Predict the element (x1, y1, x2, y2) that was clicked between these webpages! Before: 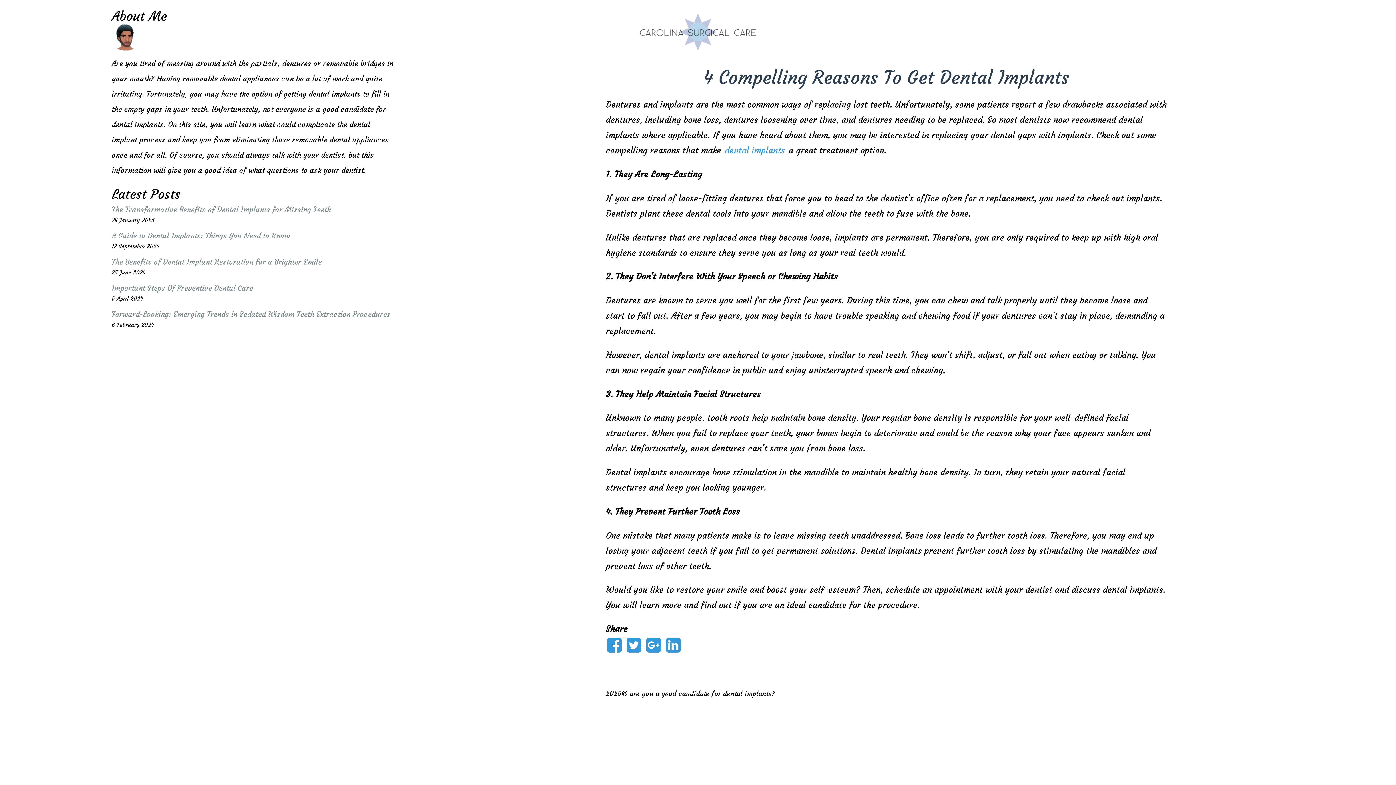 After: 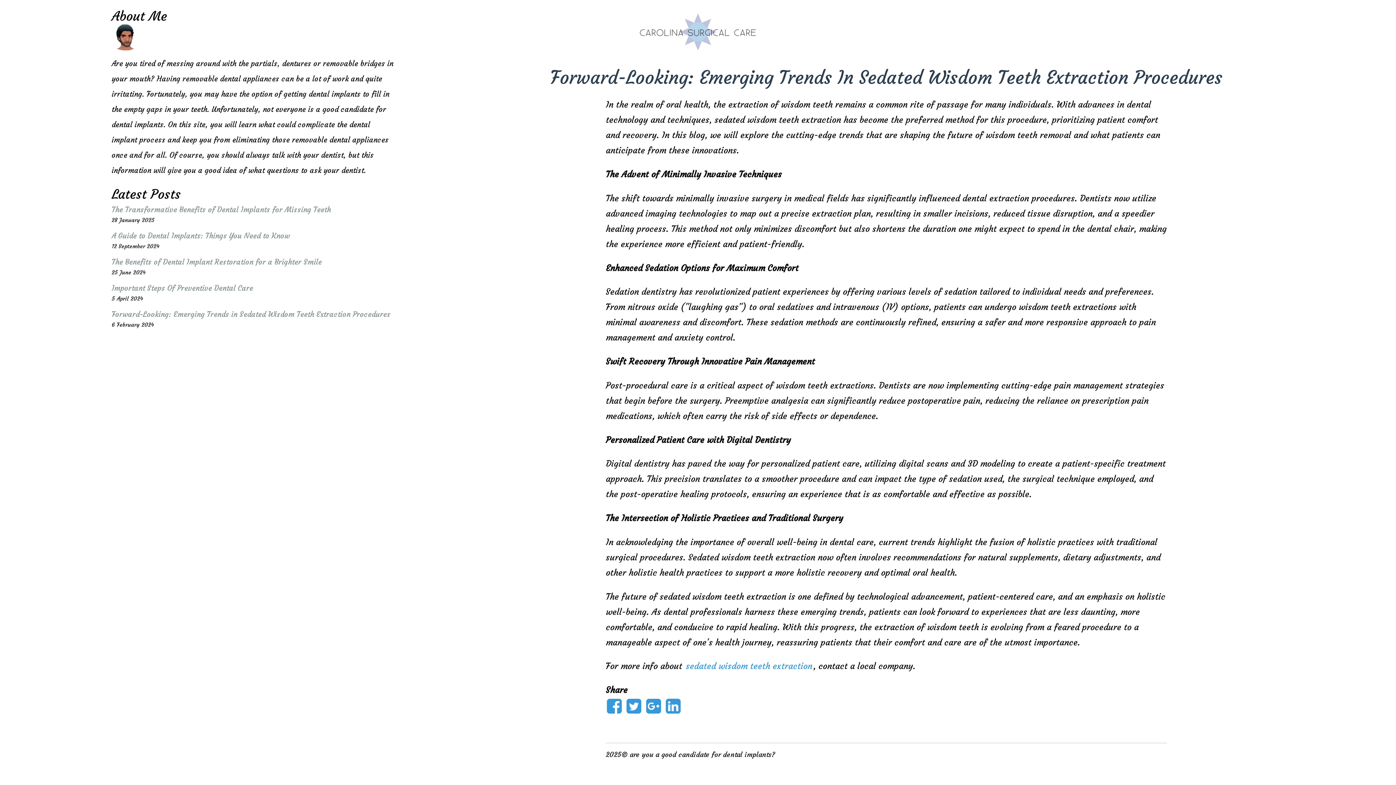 Action: bbox: (111, 309, 390, 319) label: Forward-Looking: Emerging Trends in Sedated Wisdom Teeth Extraction Procedures